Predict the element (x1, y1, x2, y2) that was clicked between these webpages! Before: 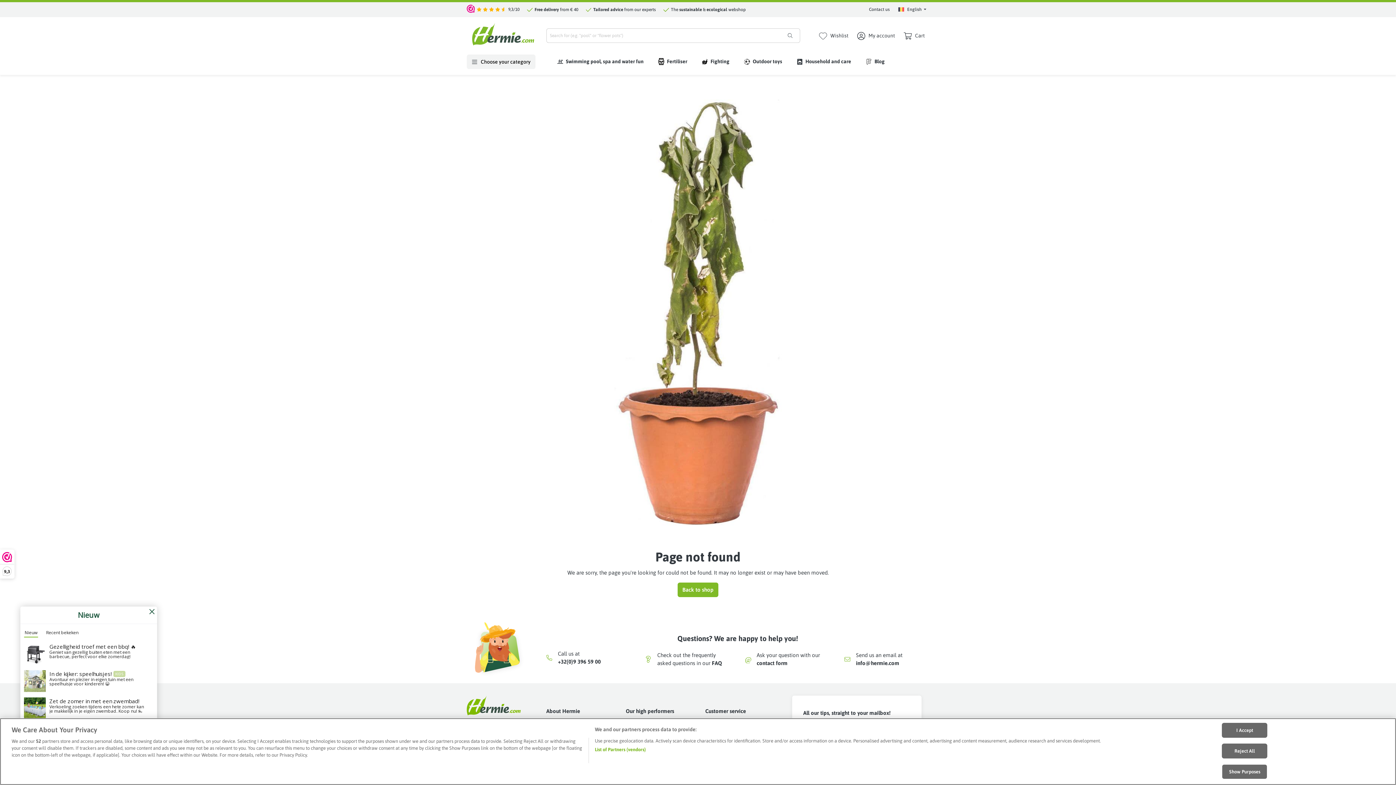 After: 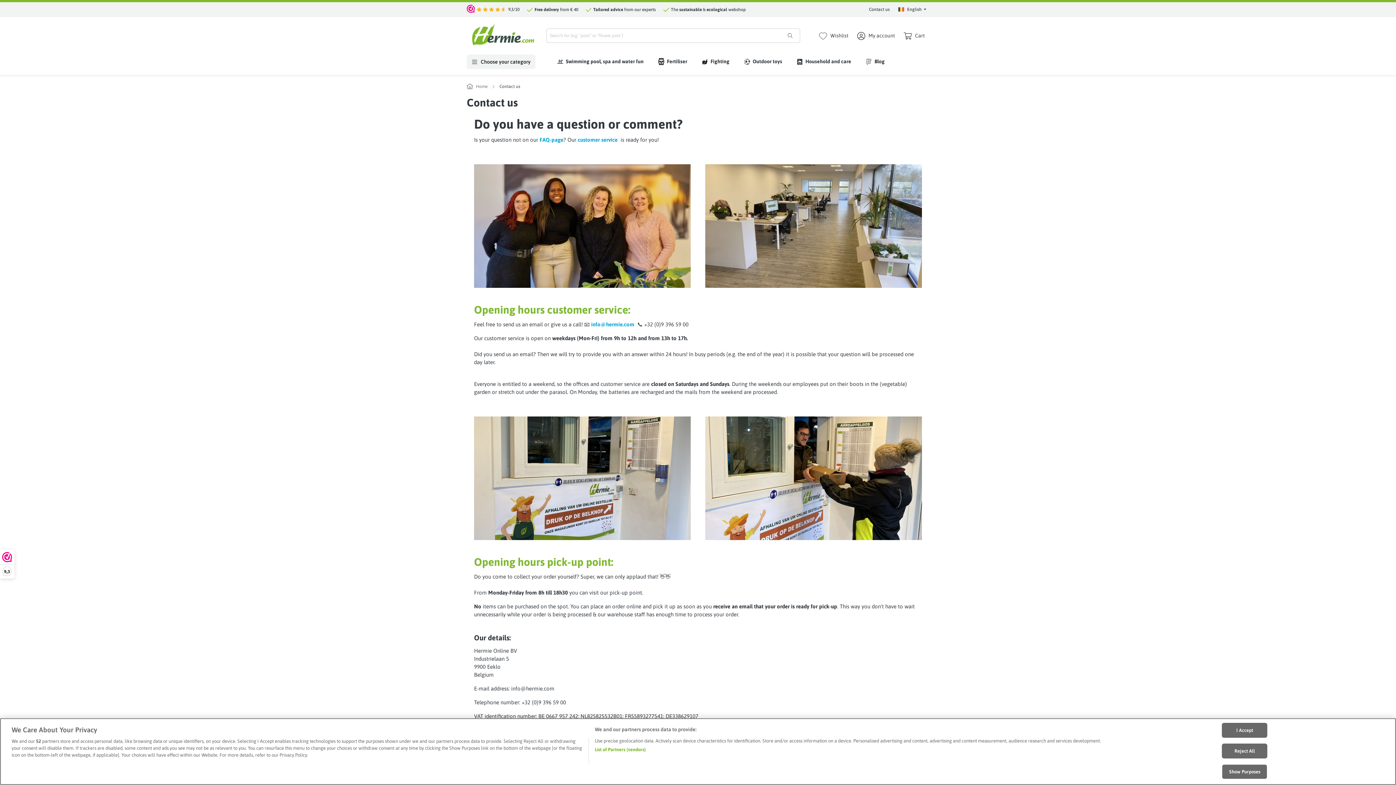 Action: label: contact form bbox: (756, 660, 787, 666)